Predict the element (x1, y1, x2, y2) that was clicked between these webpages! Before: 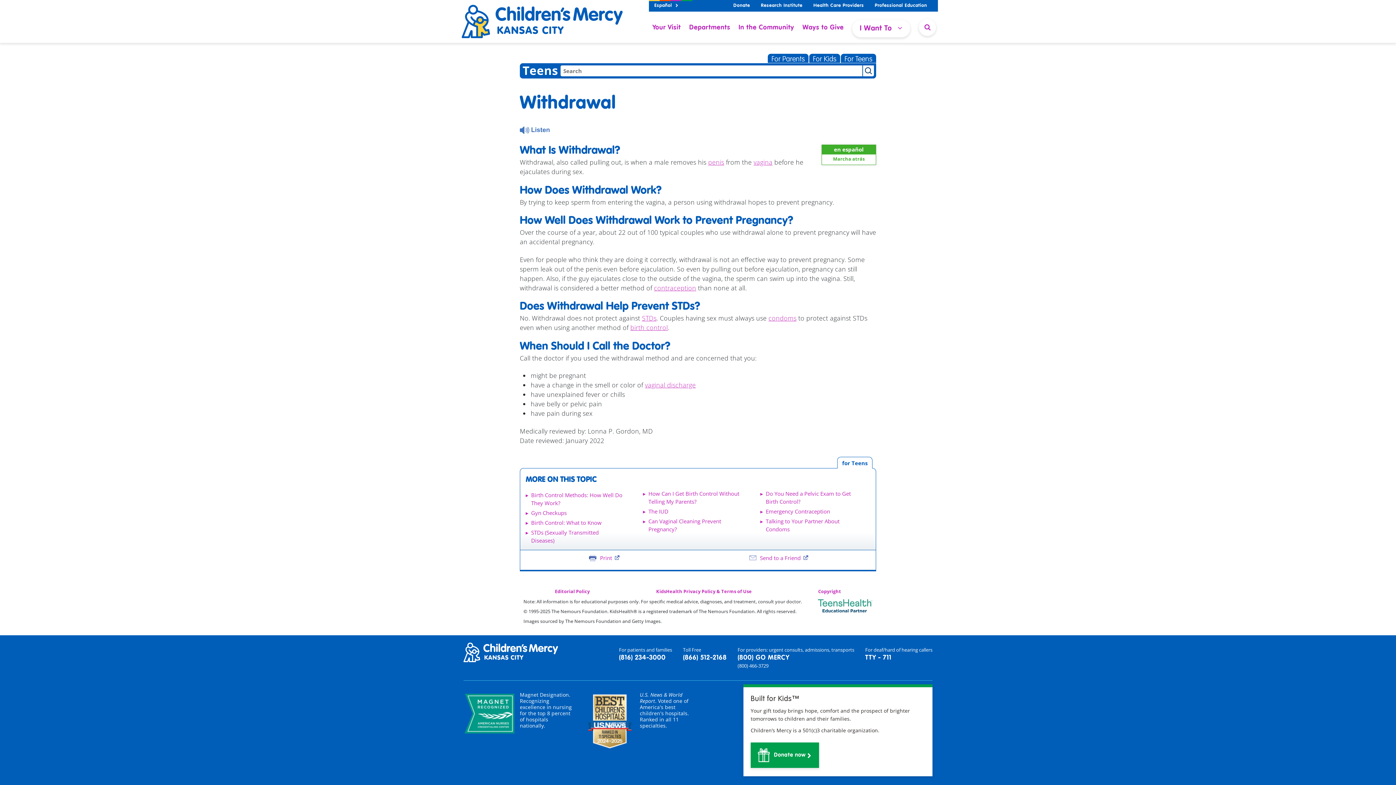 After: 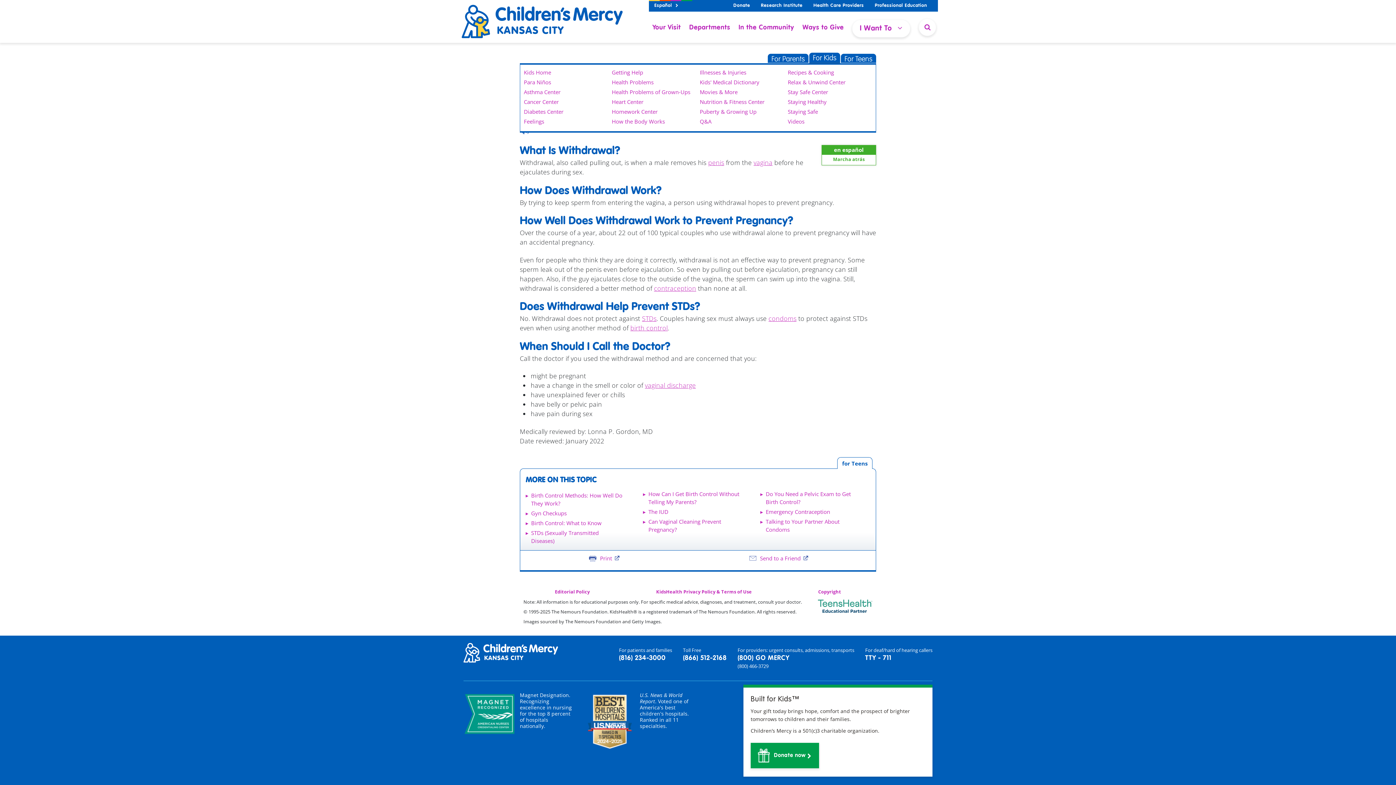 Action: label: For Kids bbox: (809, 53, 840, 62)